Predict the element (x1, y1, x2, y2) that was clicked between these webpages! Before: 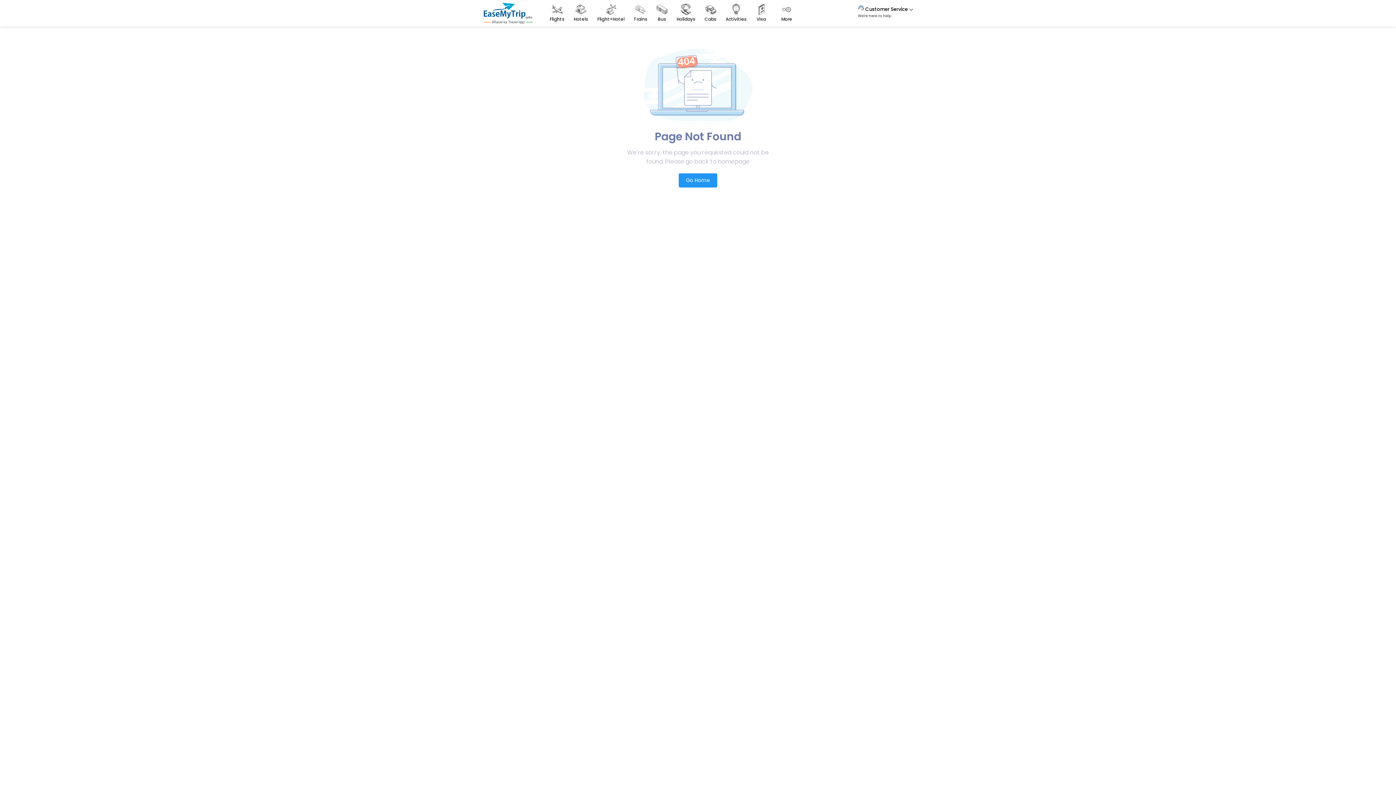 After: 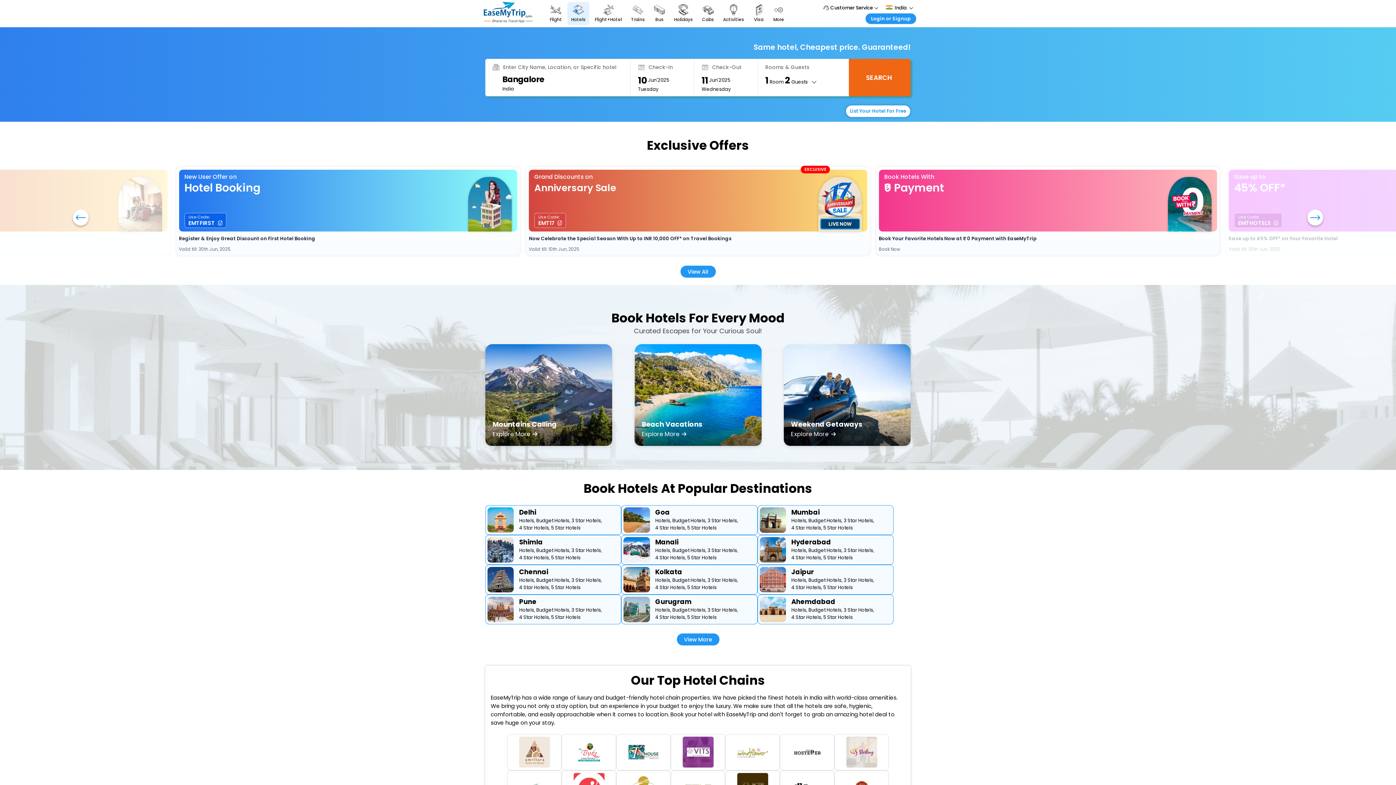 Action: bbox: (570, 1, 592, 24) label: Hotels